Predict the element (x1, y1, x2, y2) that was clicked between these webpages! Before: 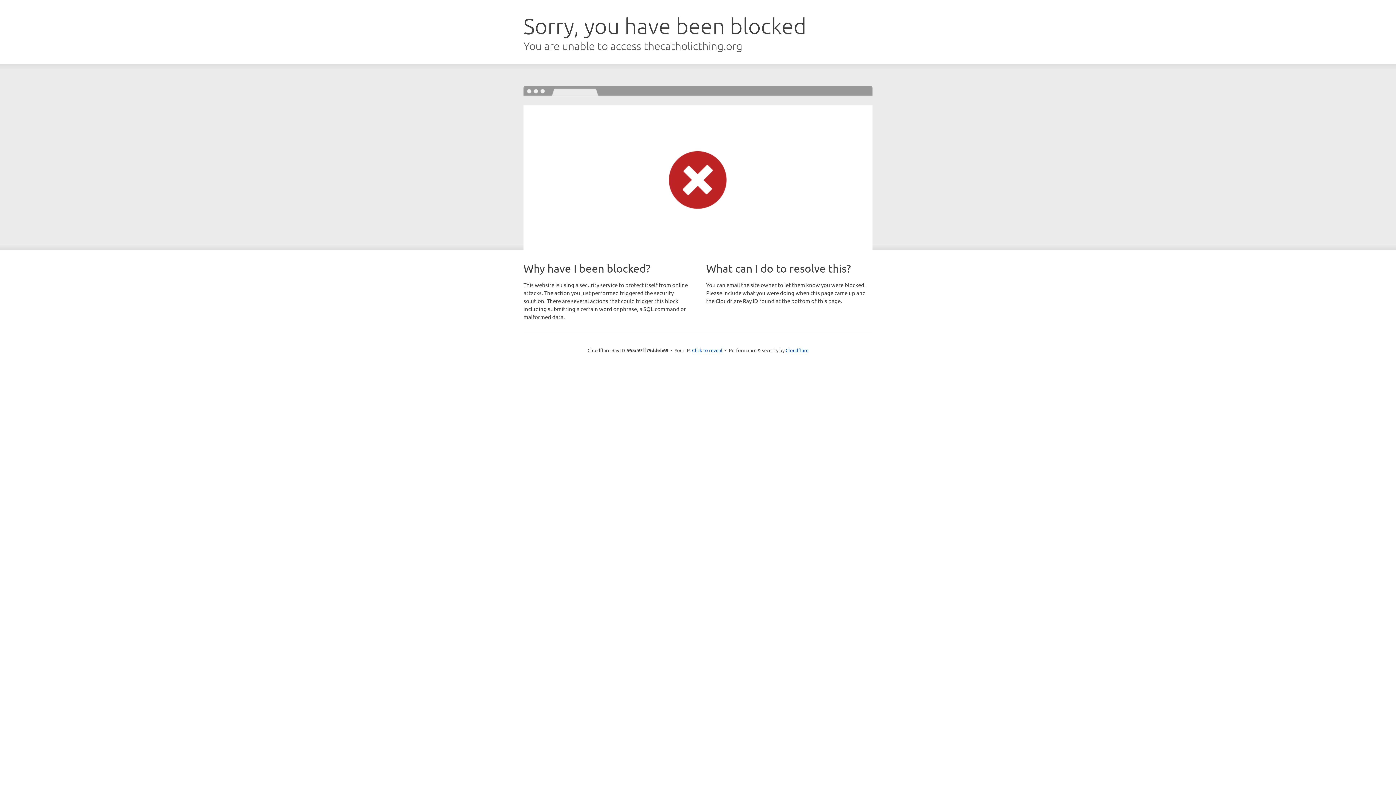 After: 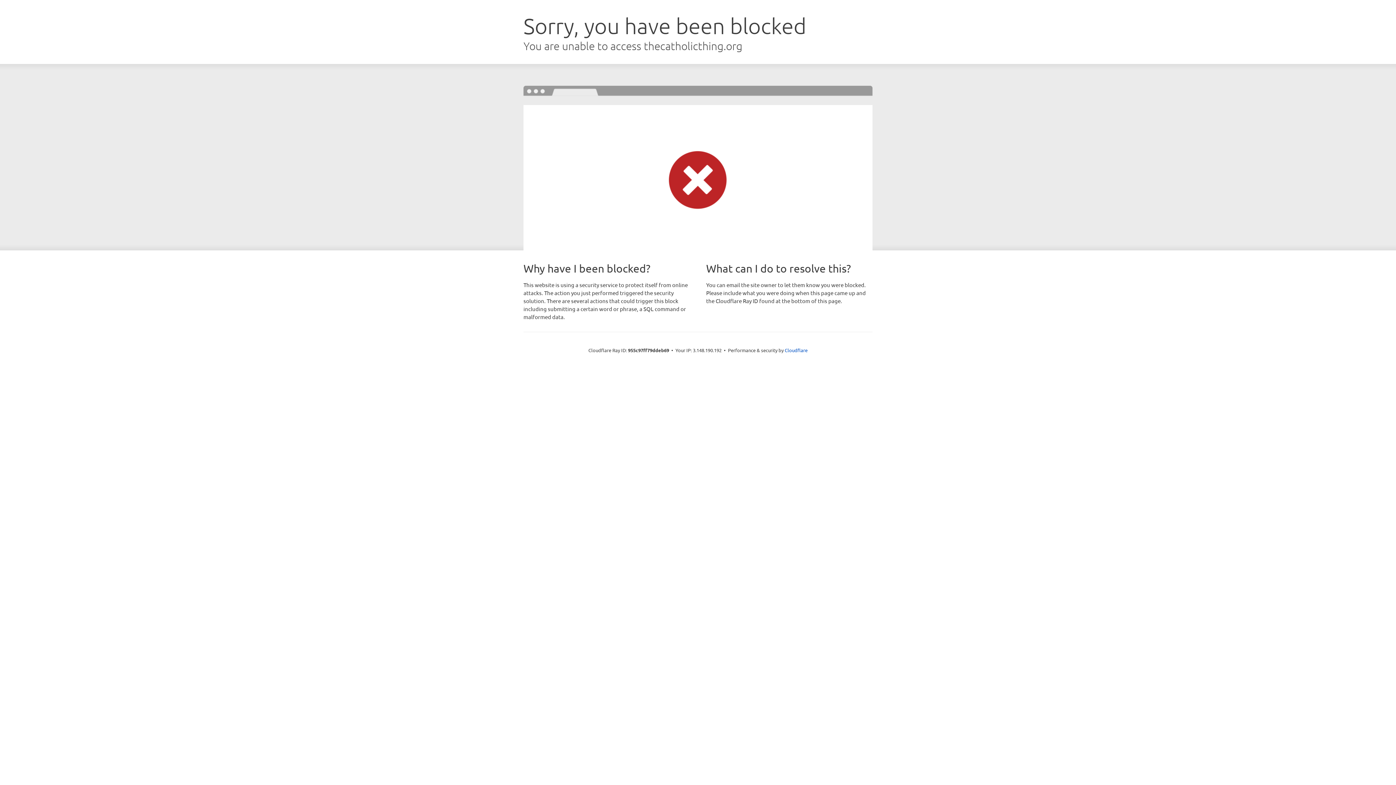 Action: bbox: (692, 346, 722, 353) label: Click to reveal